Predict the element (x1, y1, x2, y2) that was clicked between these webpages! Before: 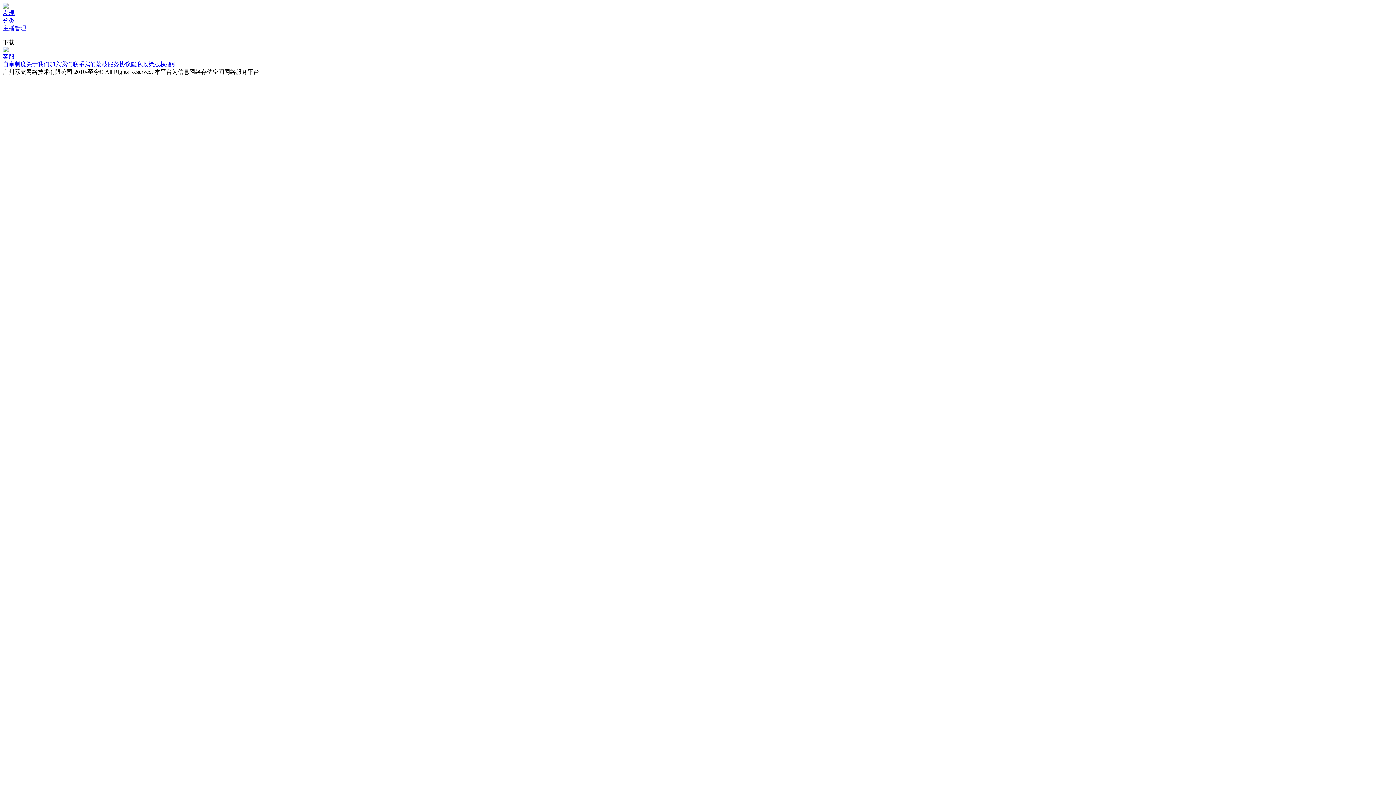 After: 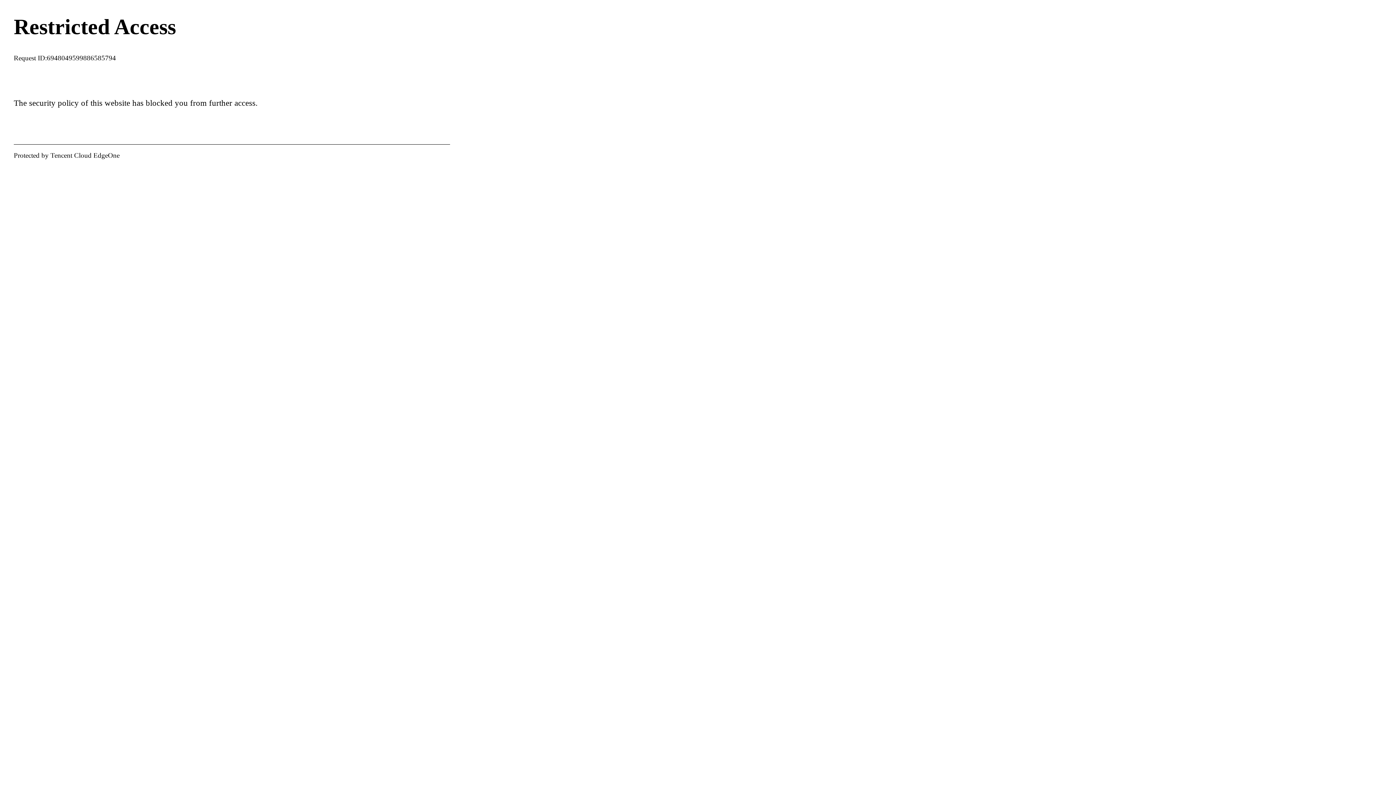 Action: bbox: (2, 9, 14, 16) label: 发现